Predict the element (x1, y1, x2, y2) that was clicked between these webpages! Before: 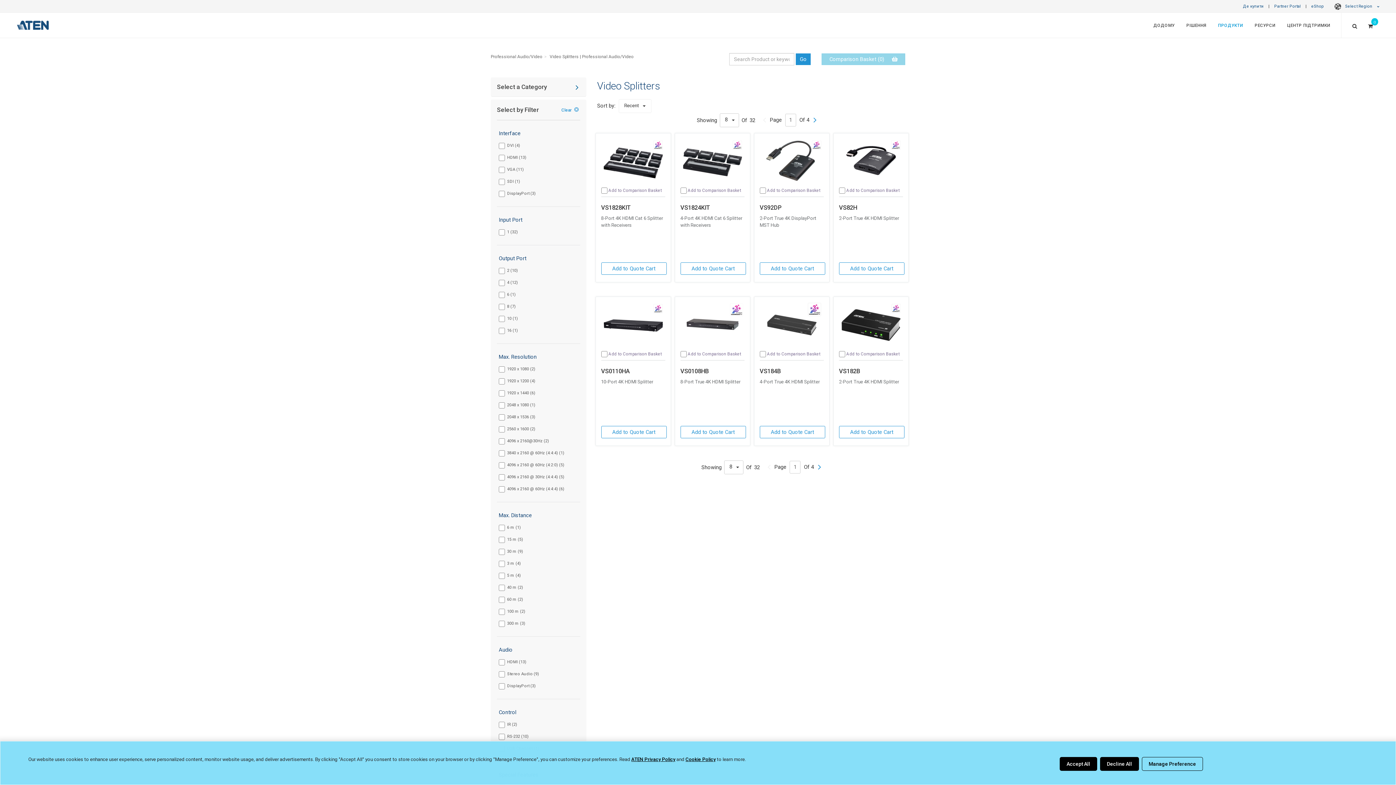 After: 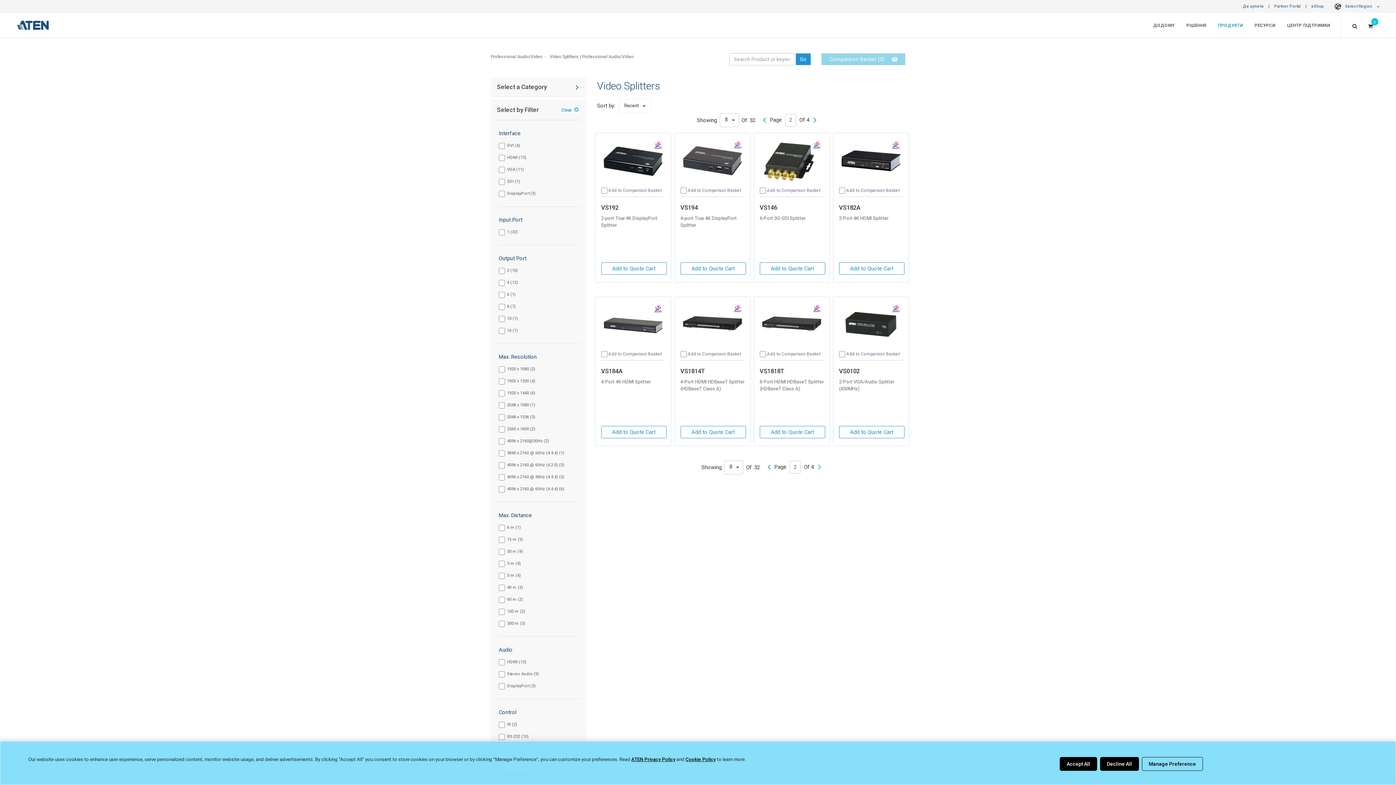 Action: bbox: (814, 460, 825, 474)